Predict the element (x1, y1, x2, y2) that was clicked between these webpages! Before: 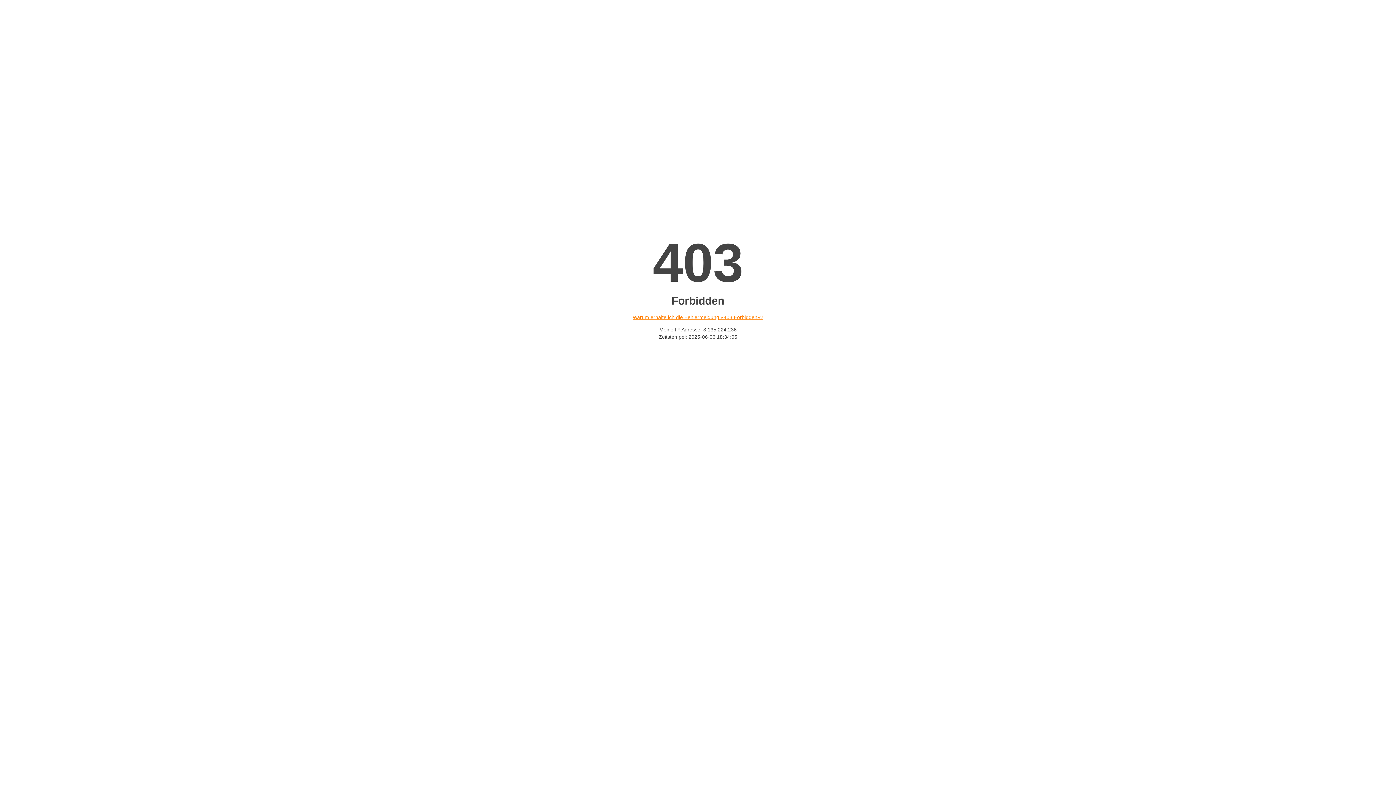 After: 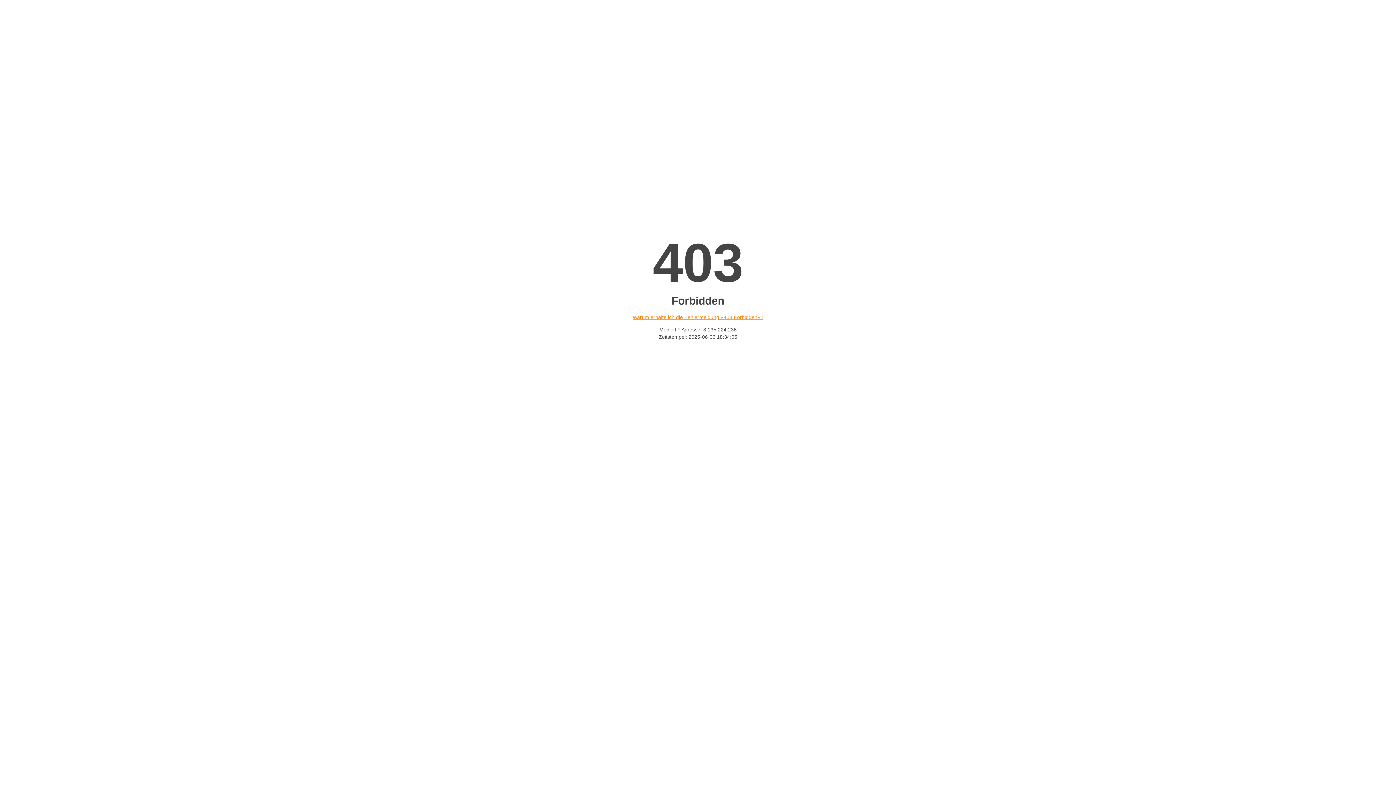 Action: bbox: (632, 314, 763, 320) label: Warum erhalte ich die Fehlermeldung «403 Forbidden»?